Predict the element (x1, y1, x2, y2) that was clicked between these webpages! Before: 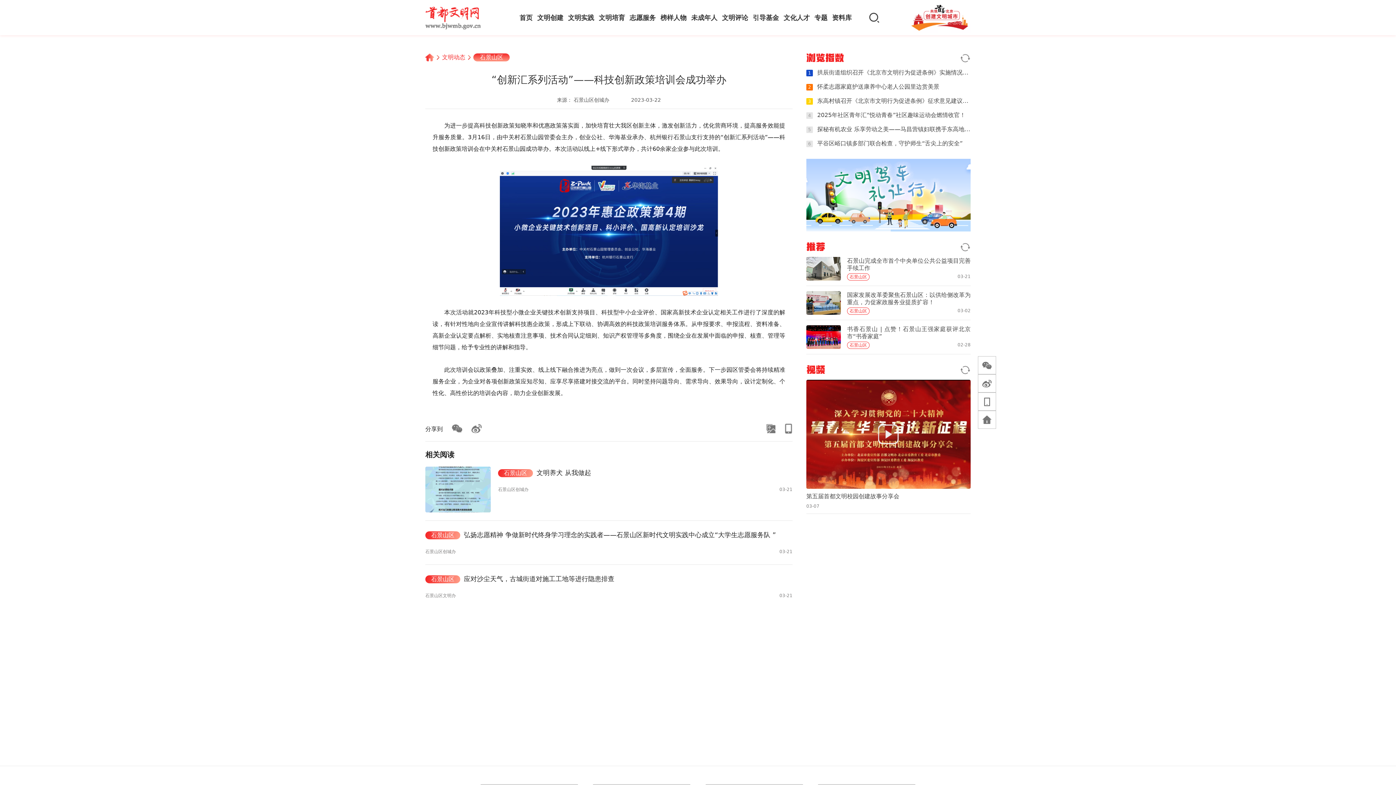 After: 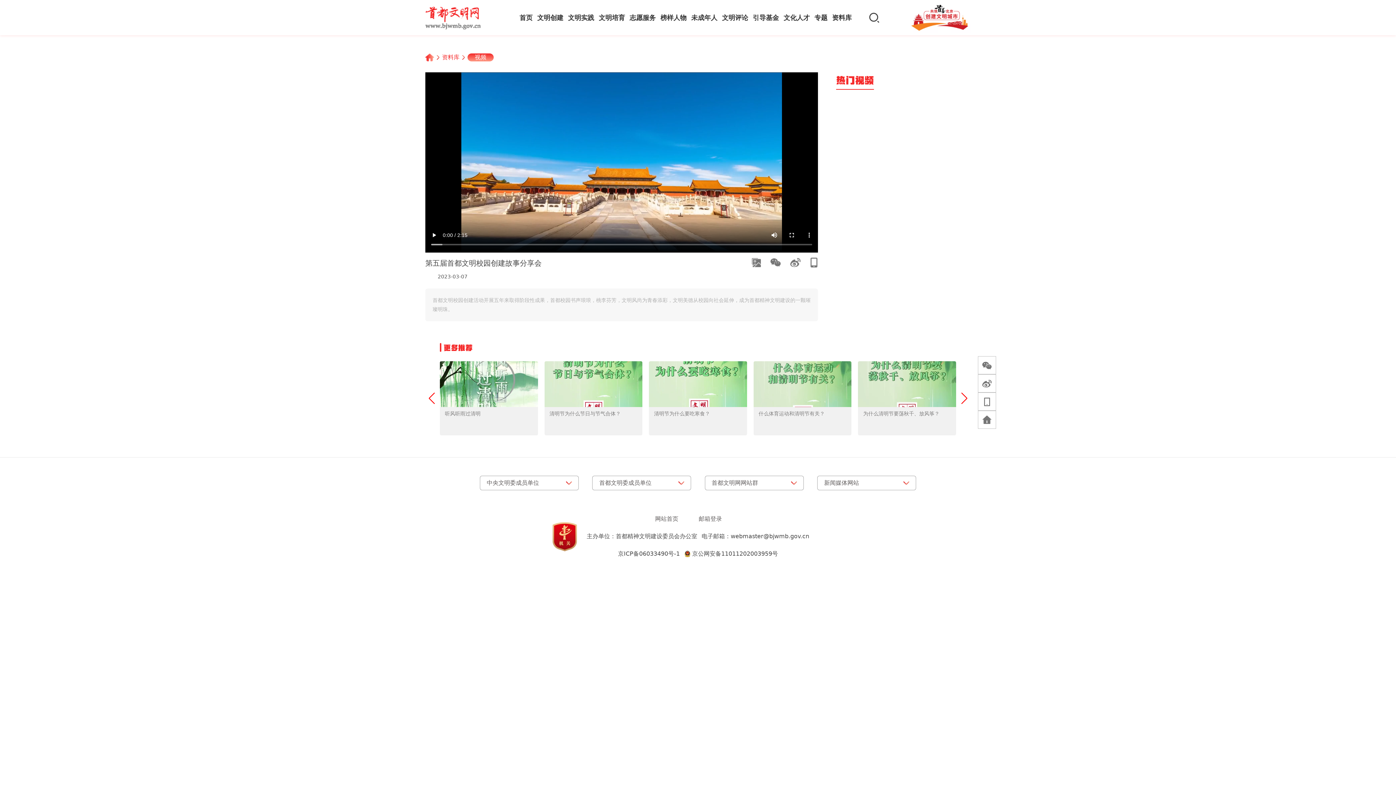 Action: bbox: (806, 380, 970, 508) label: 第五届首都文明校园创建故事分享会
03-07